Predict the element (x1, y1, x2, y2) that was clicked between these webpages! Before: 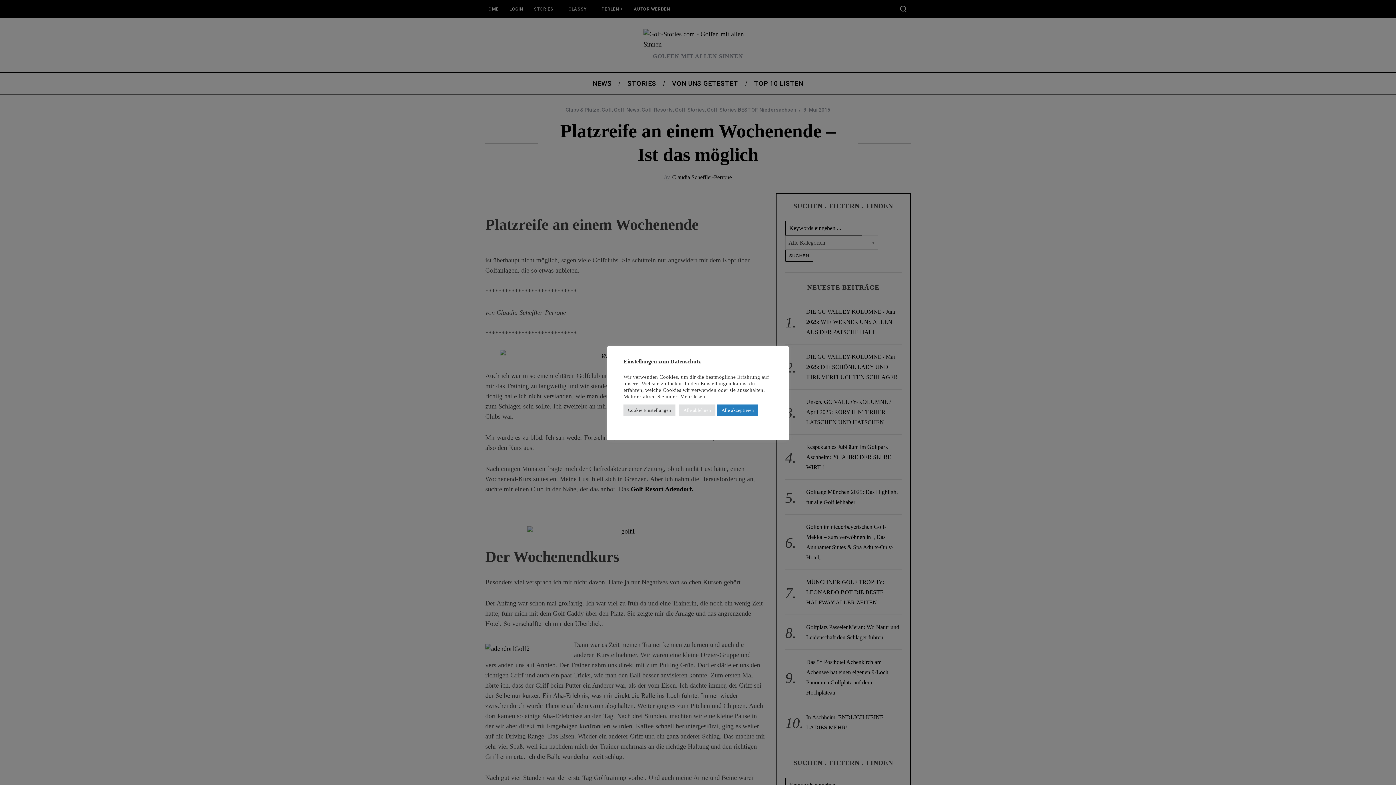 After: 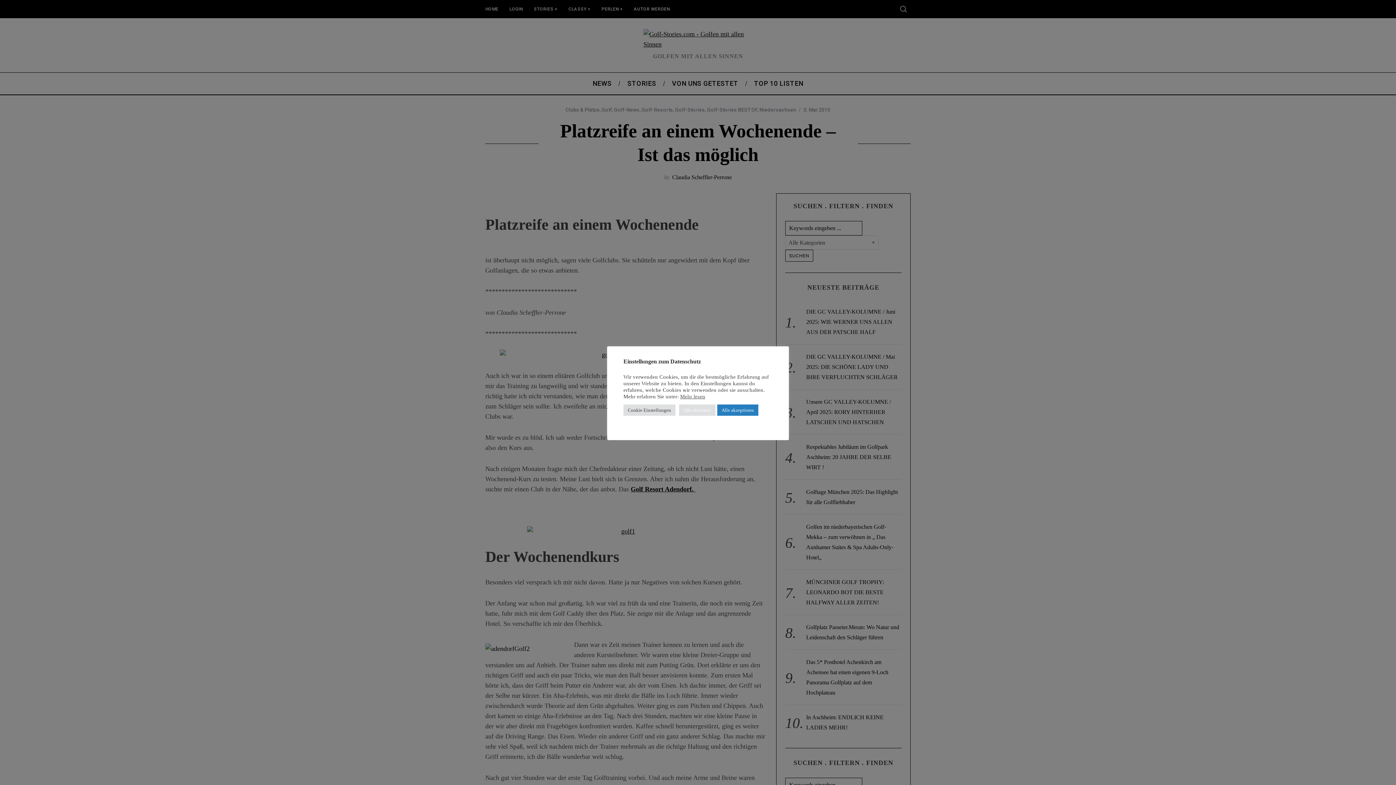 Action: label: Mehr lesen bbox: (680, 393, 705, 400)